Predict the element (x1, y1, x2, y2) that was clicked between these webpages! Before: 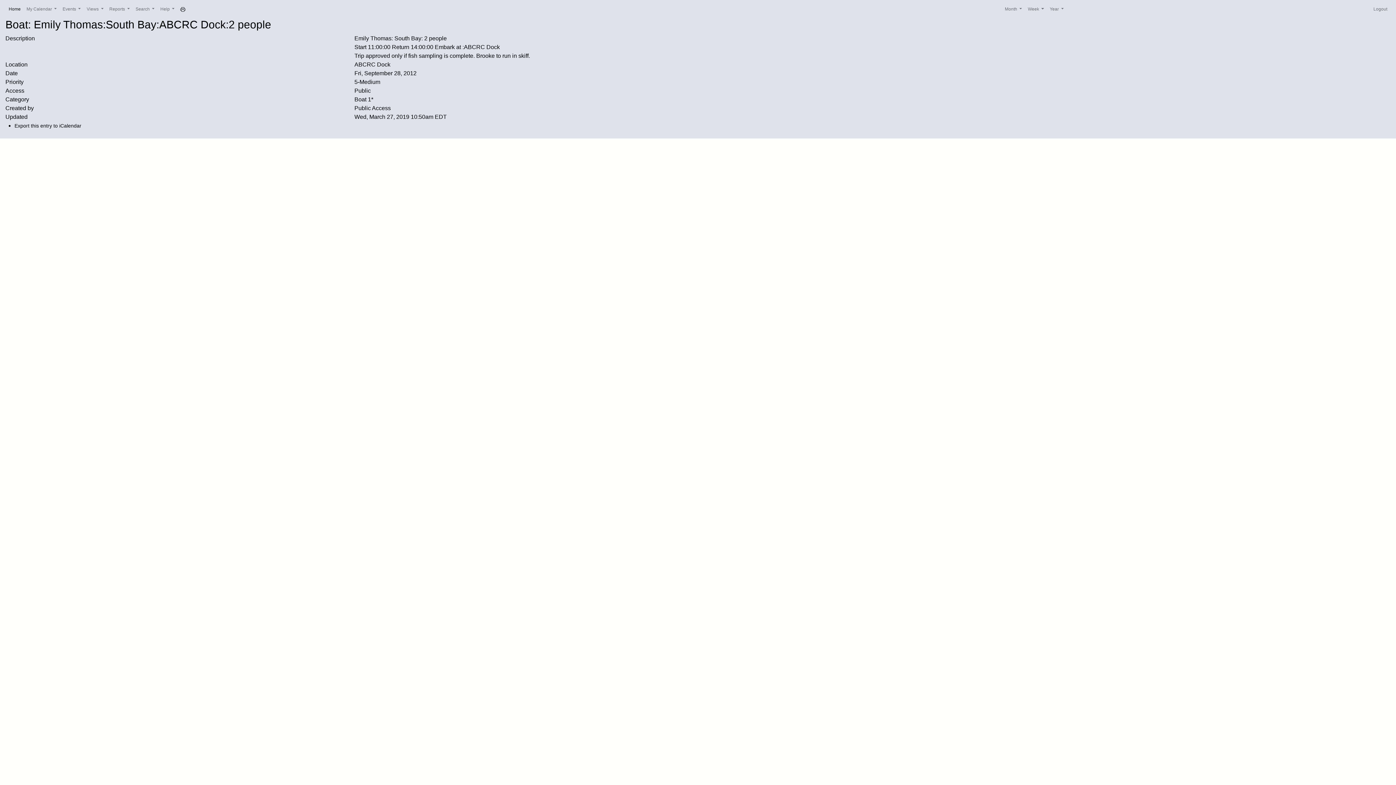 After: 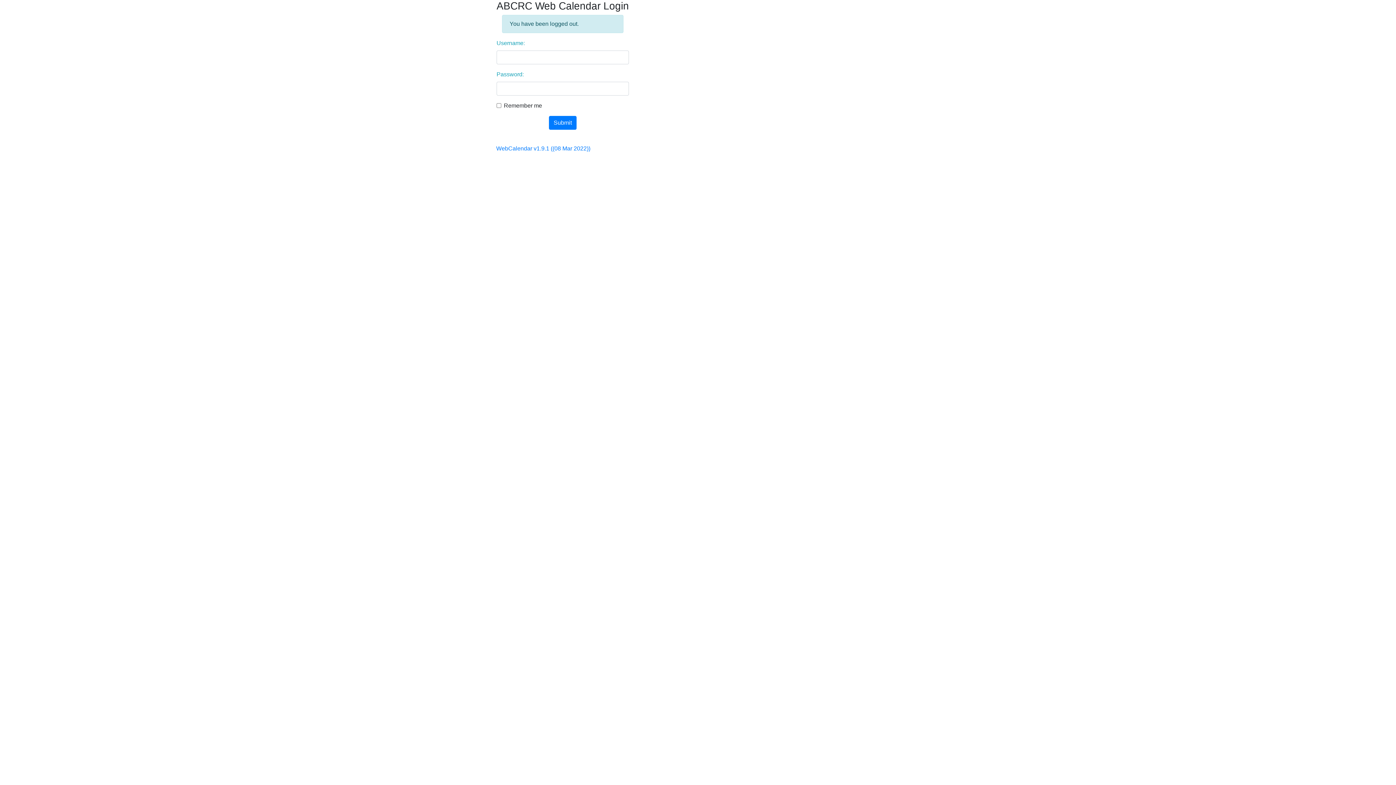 Action: bbox: (1370, 2, 1390, 15) label: Logout